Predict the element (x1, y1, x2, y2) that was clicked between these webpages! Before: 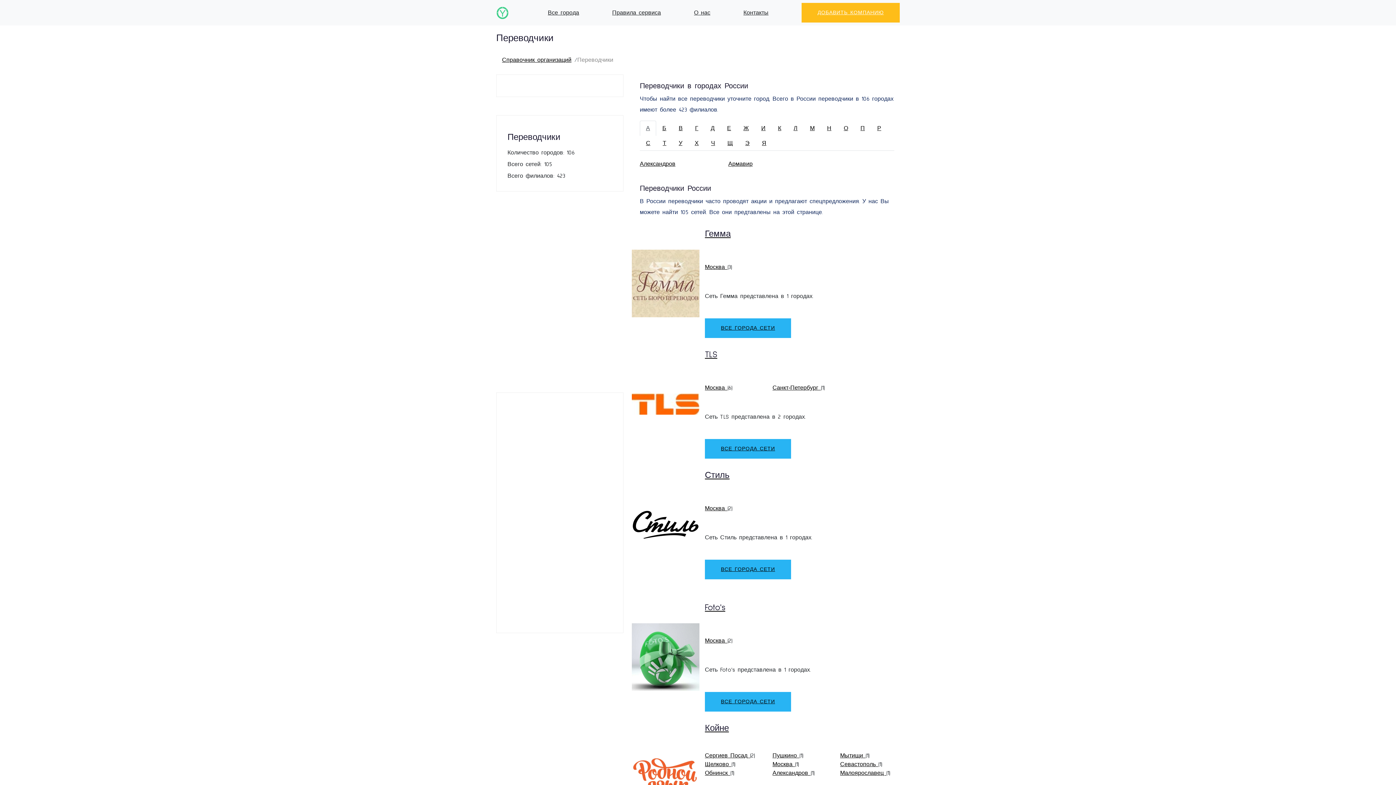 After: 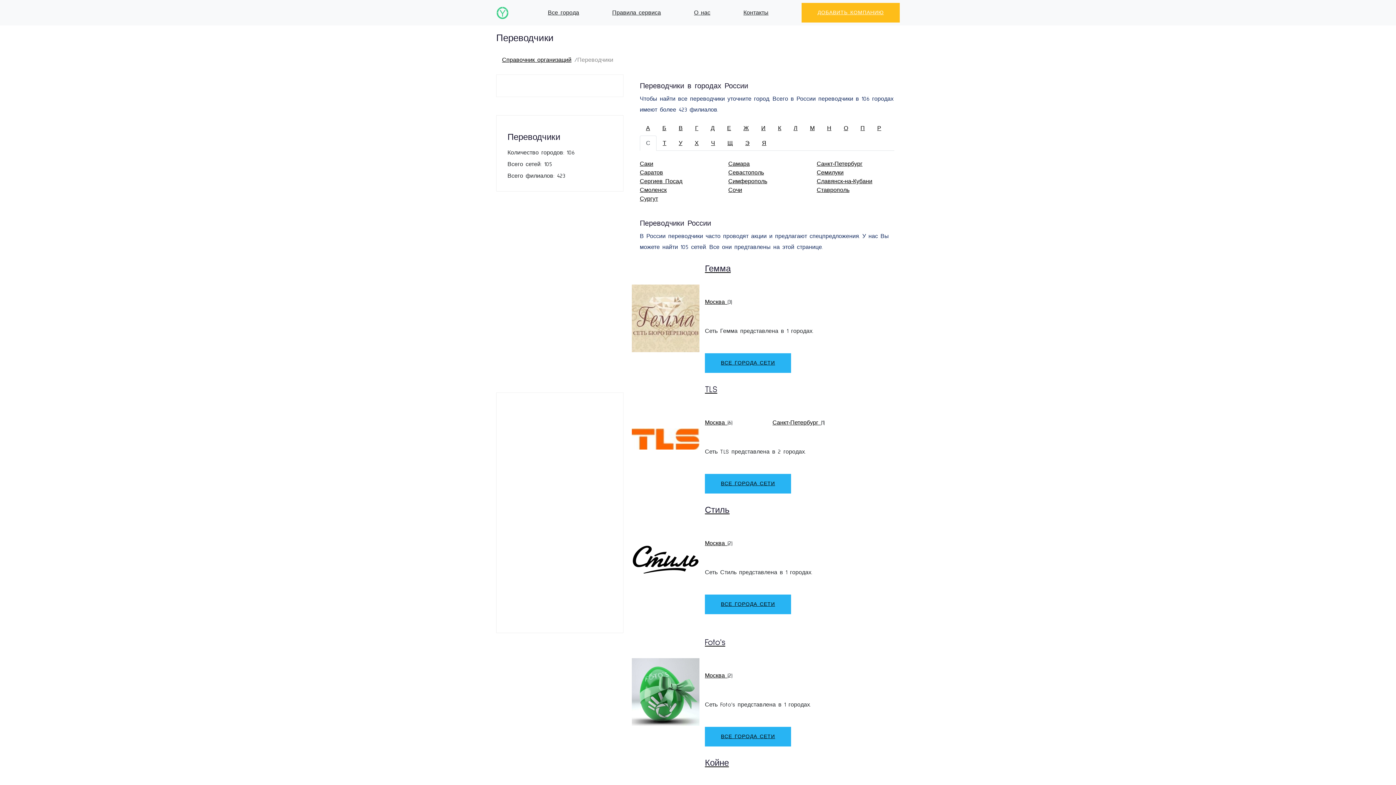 Action: bbox: (640, 135, 656, 150) label: С